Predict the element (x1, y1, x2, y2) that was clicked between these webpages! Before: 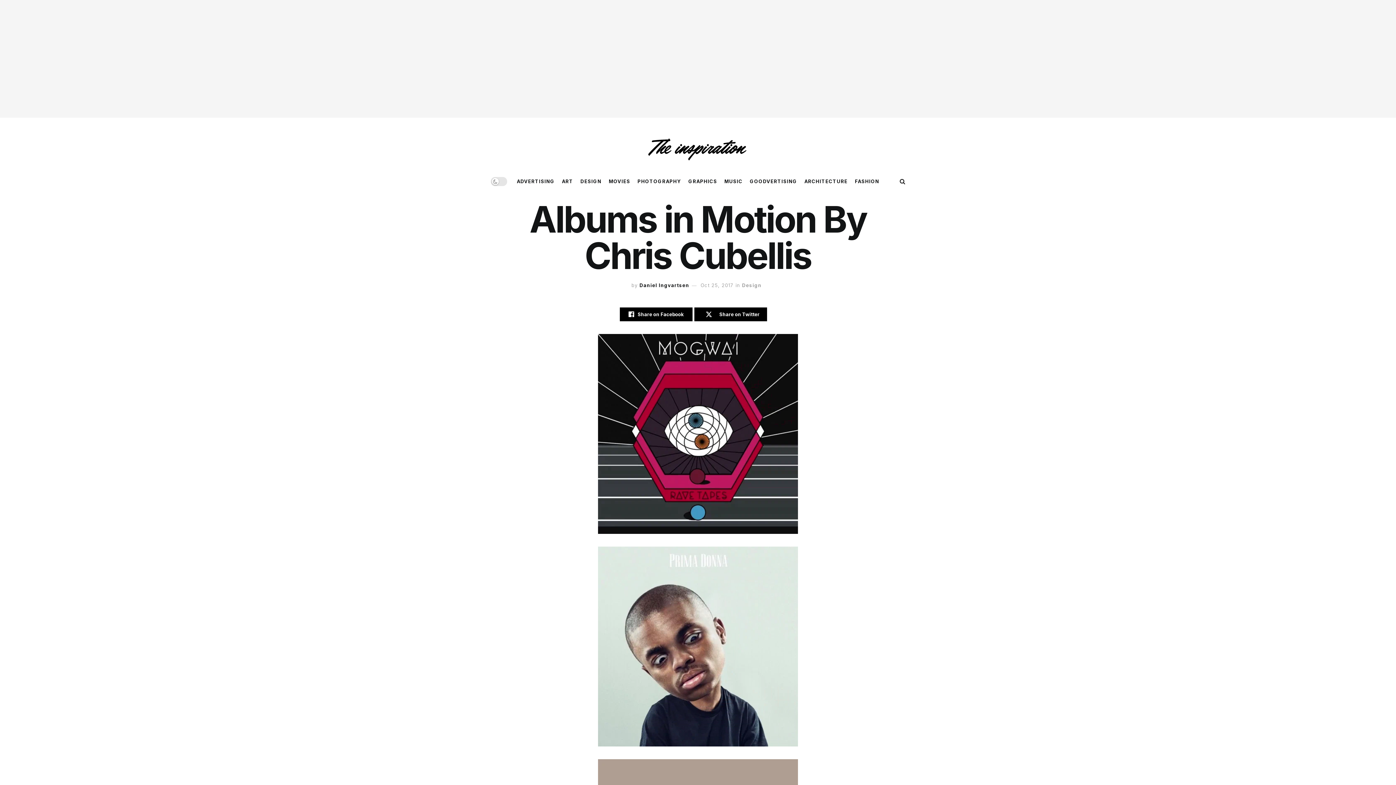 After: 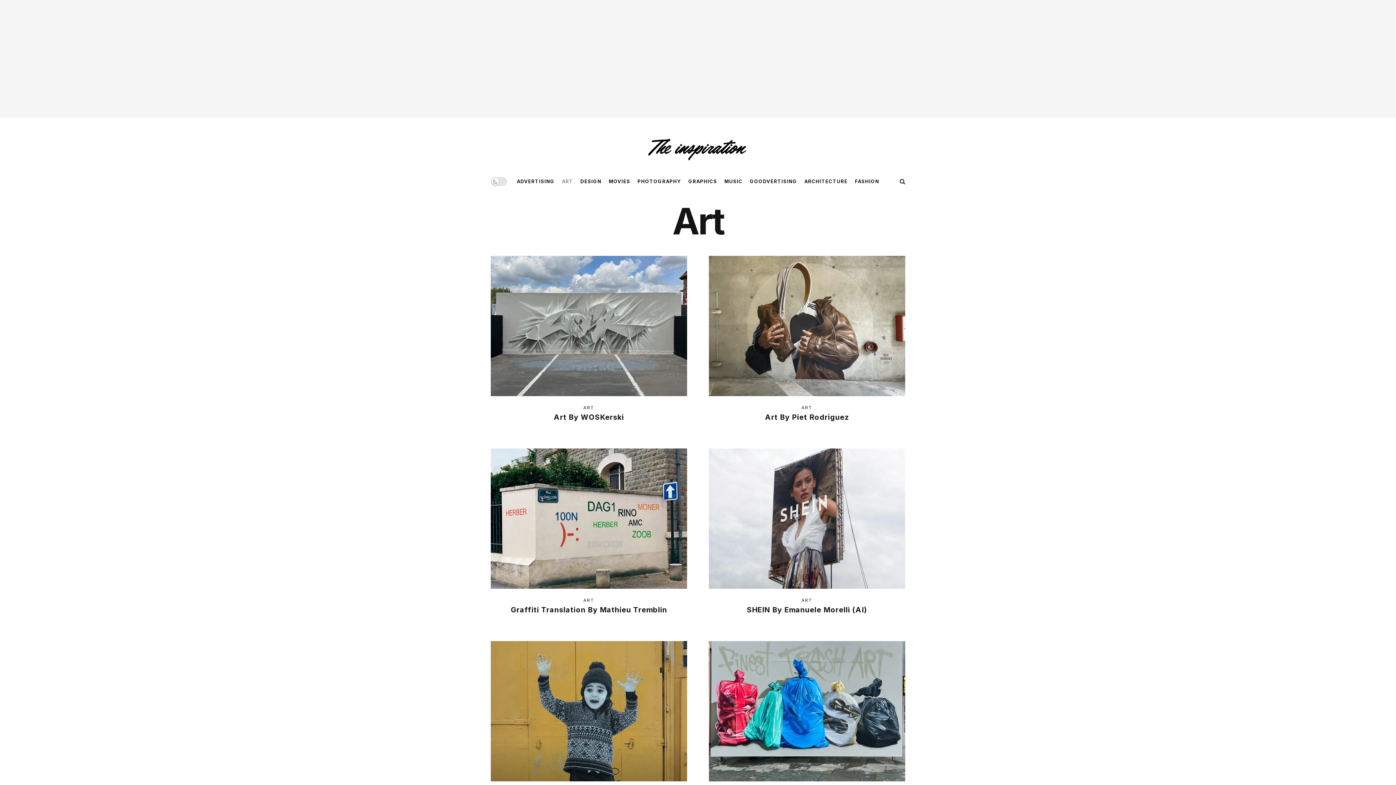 Action: bbox: (562, 172, 573, 190) label: ART